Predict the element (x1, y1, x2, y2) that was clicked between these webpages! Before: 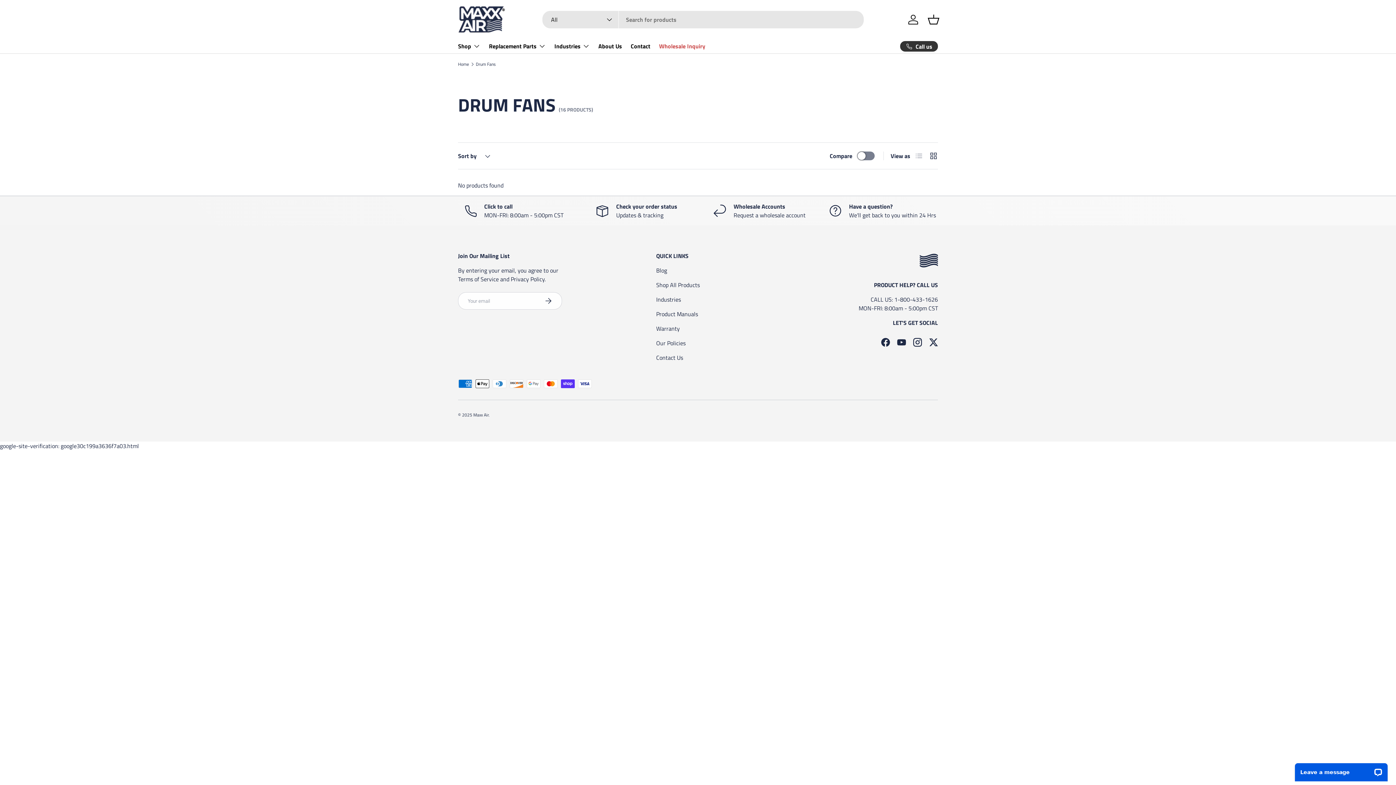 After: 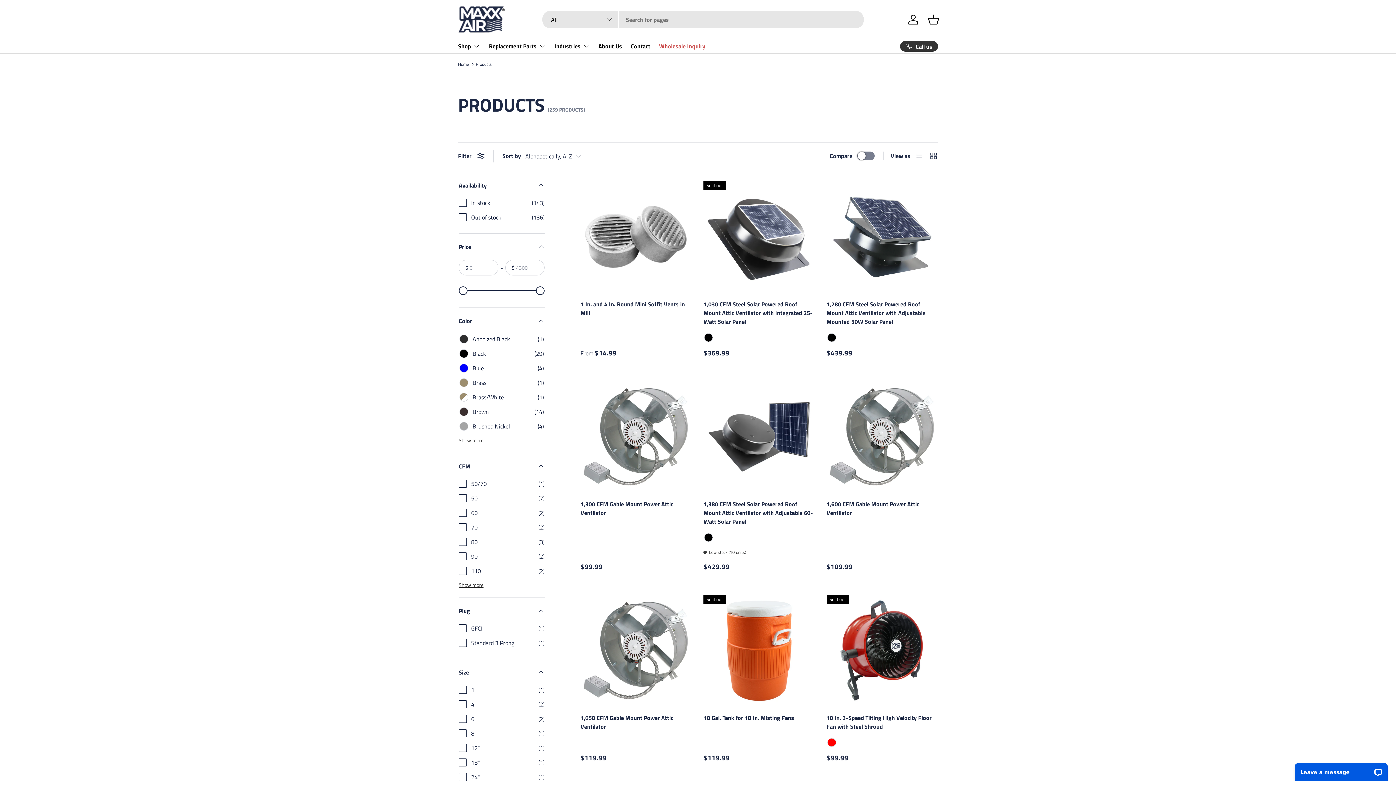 Action: bbox: (656, 280, 700, 289) label: Shop All Products